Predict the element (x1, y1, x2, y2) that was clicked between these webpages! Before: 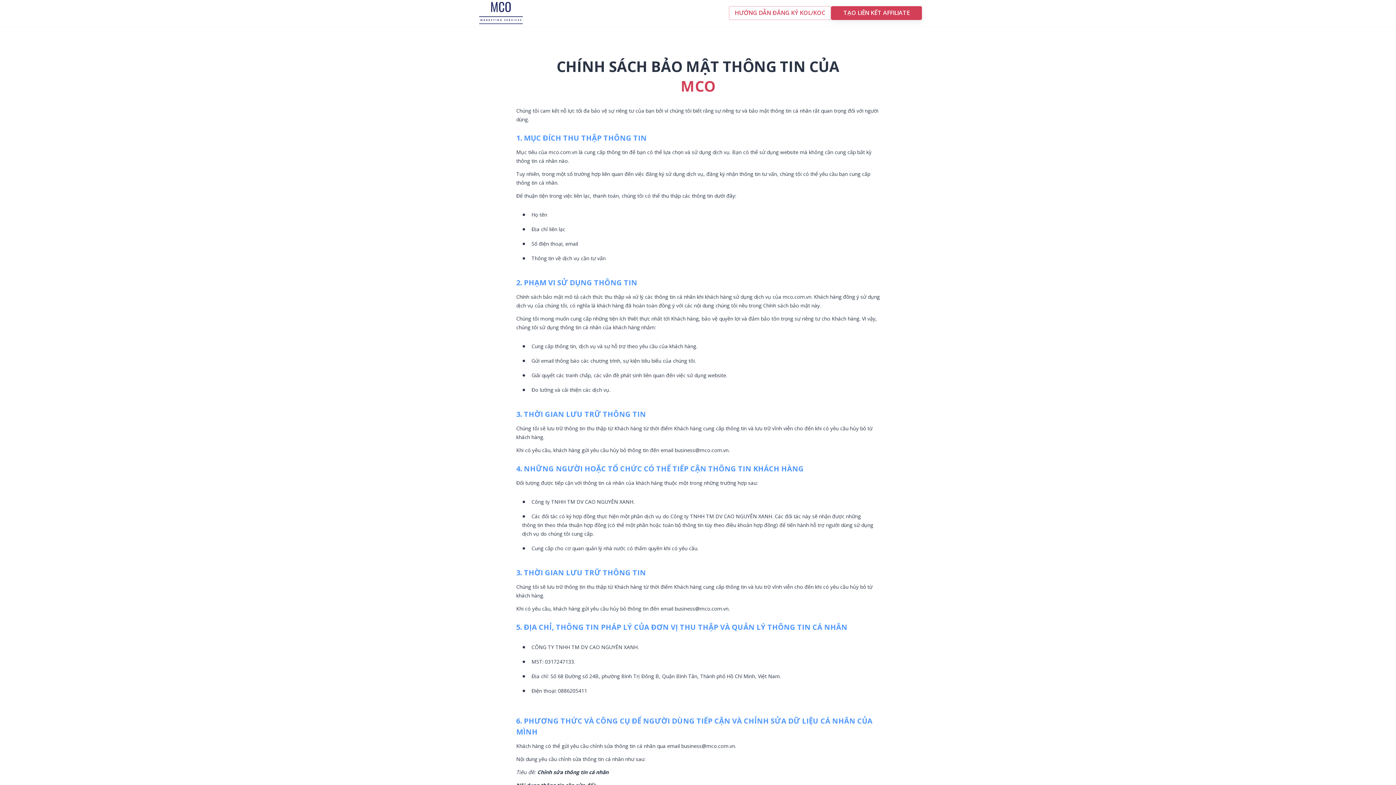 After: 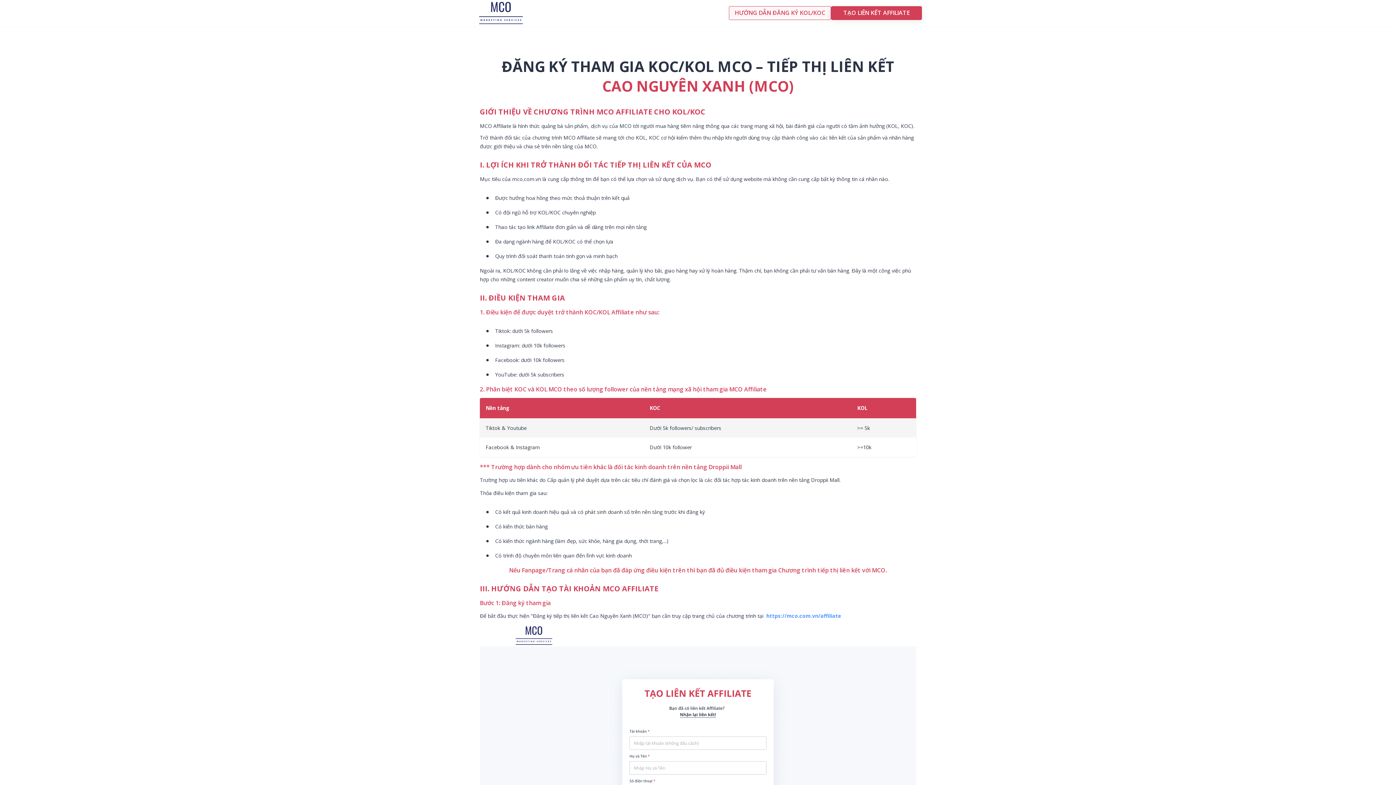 Action: label: HƯỚNG DẪN ĐĂNG KÝ KOL/KOC bbox: (729, 6, 831, 20)